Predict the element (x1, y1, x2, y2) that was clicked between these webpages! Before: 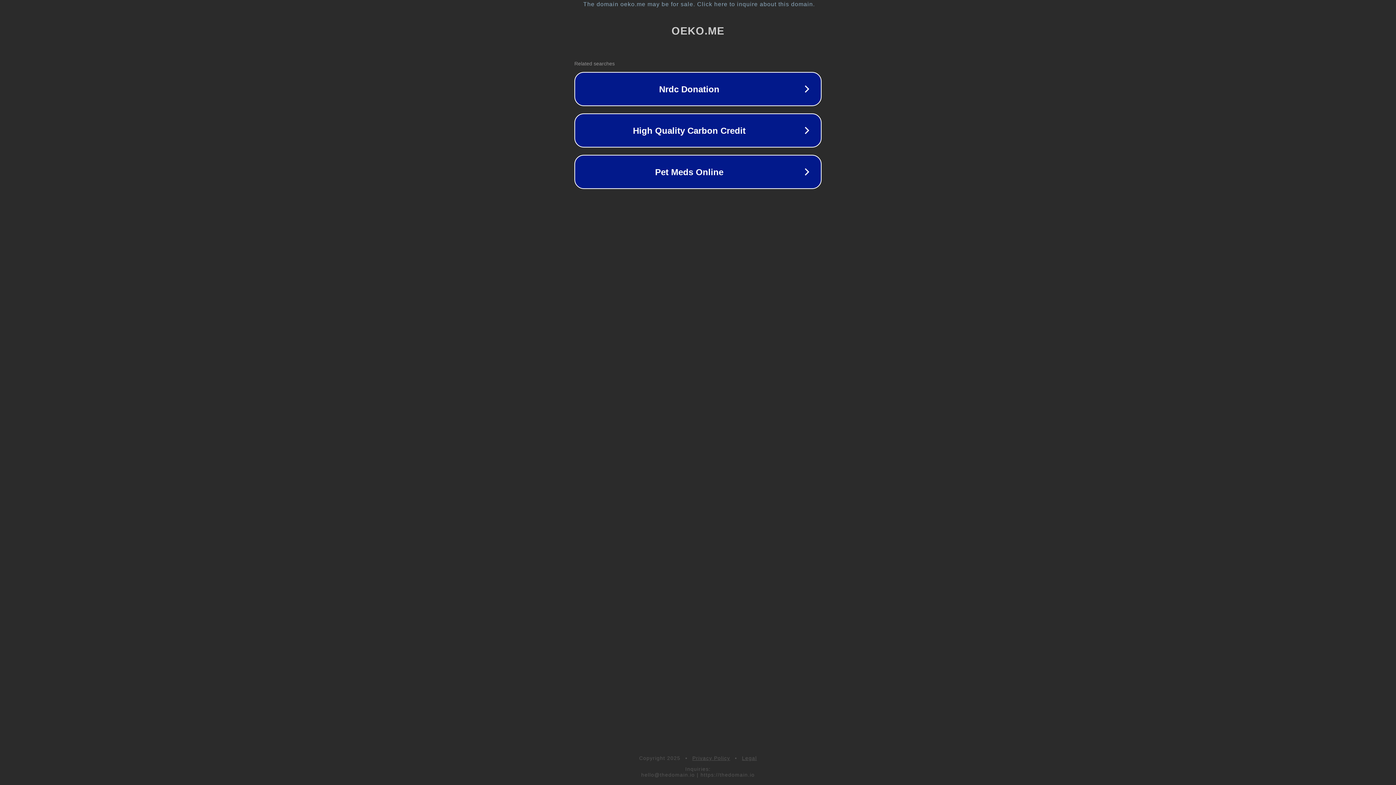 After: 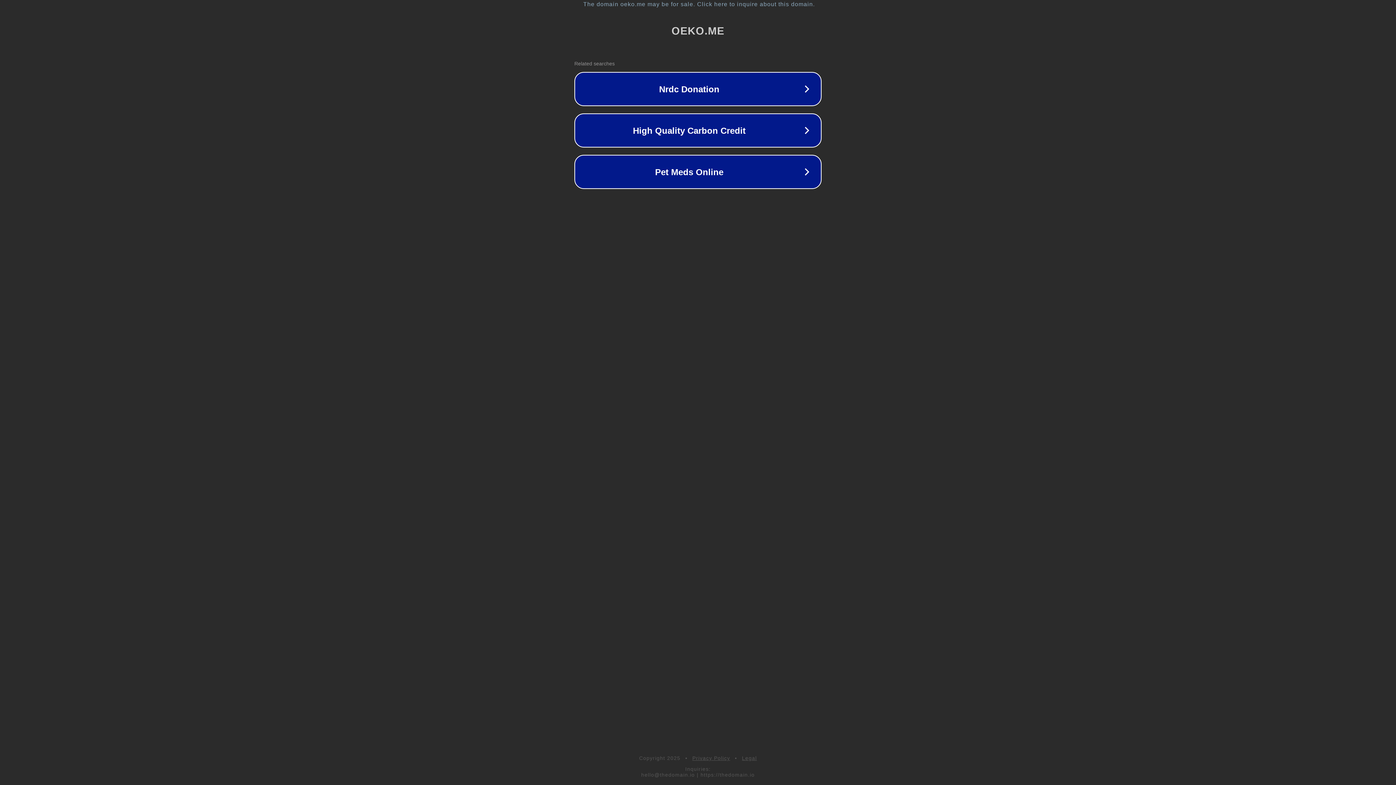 Action: bbox: (692, 755, 730, 761) label: Privacy Policy